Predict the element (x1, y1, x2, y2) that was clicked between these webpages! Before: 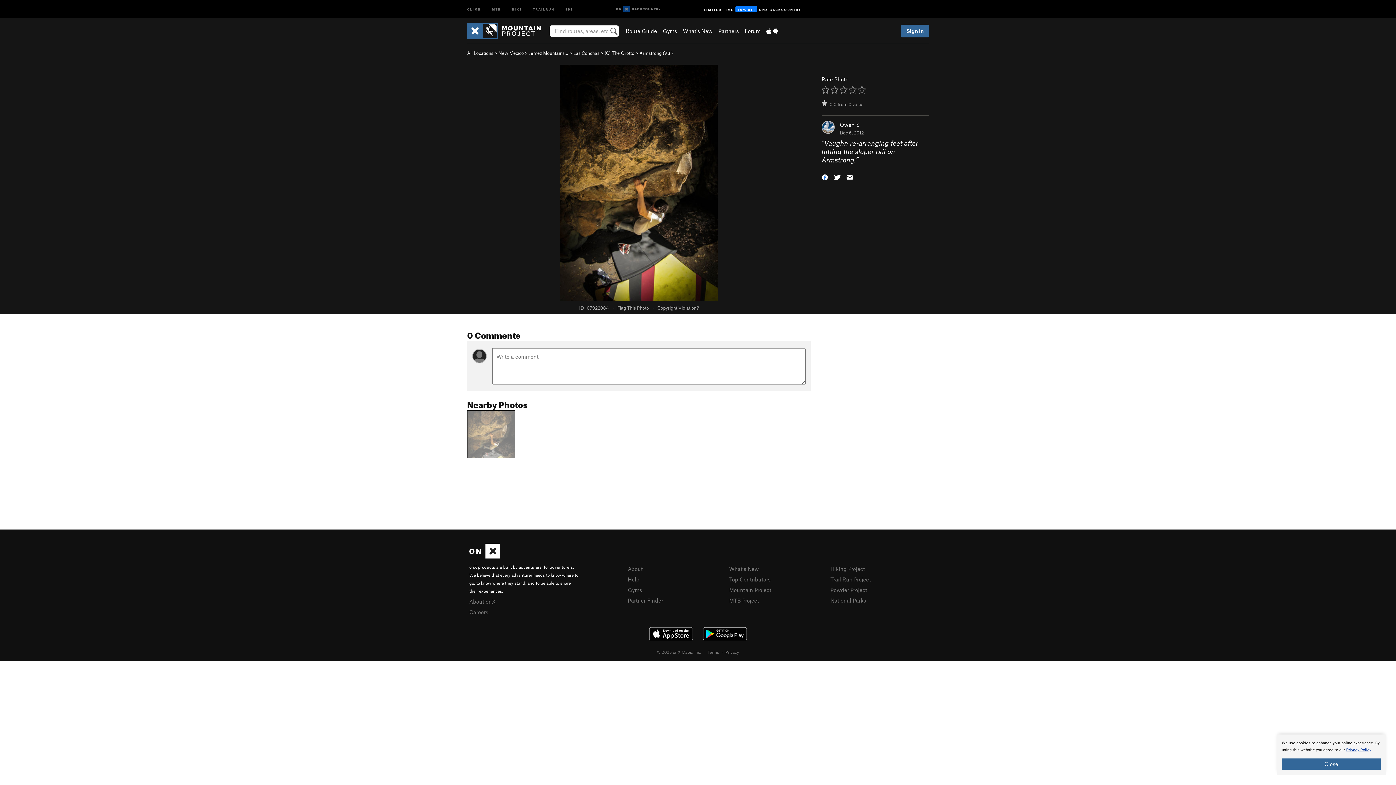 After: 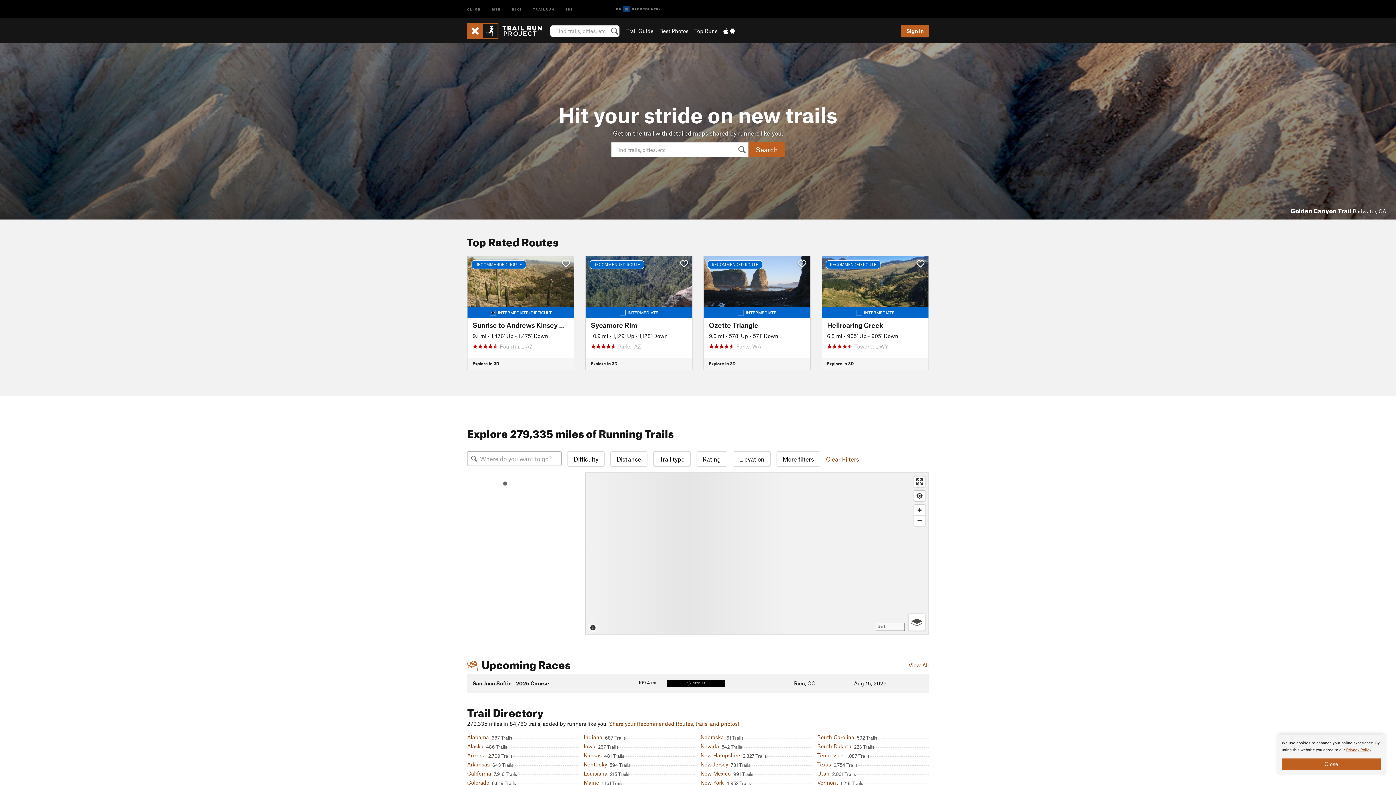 Action: label: Trail Run Project bbox: (830, 576, 871, 582)